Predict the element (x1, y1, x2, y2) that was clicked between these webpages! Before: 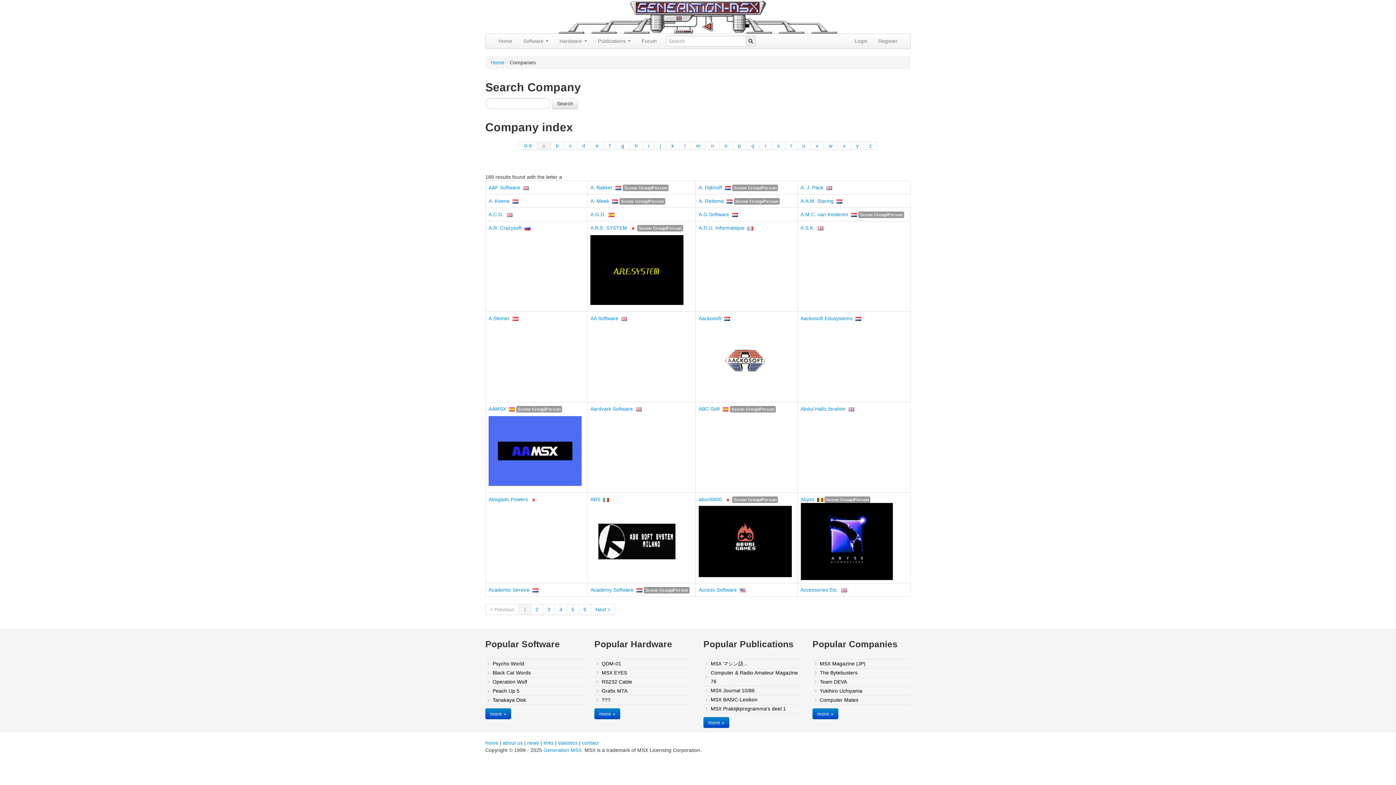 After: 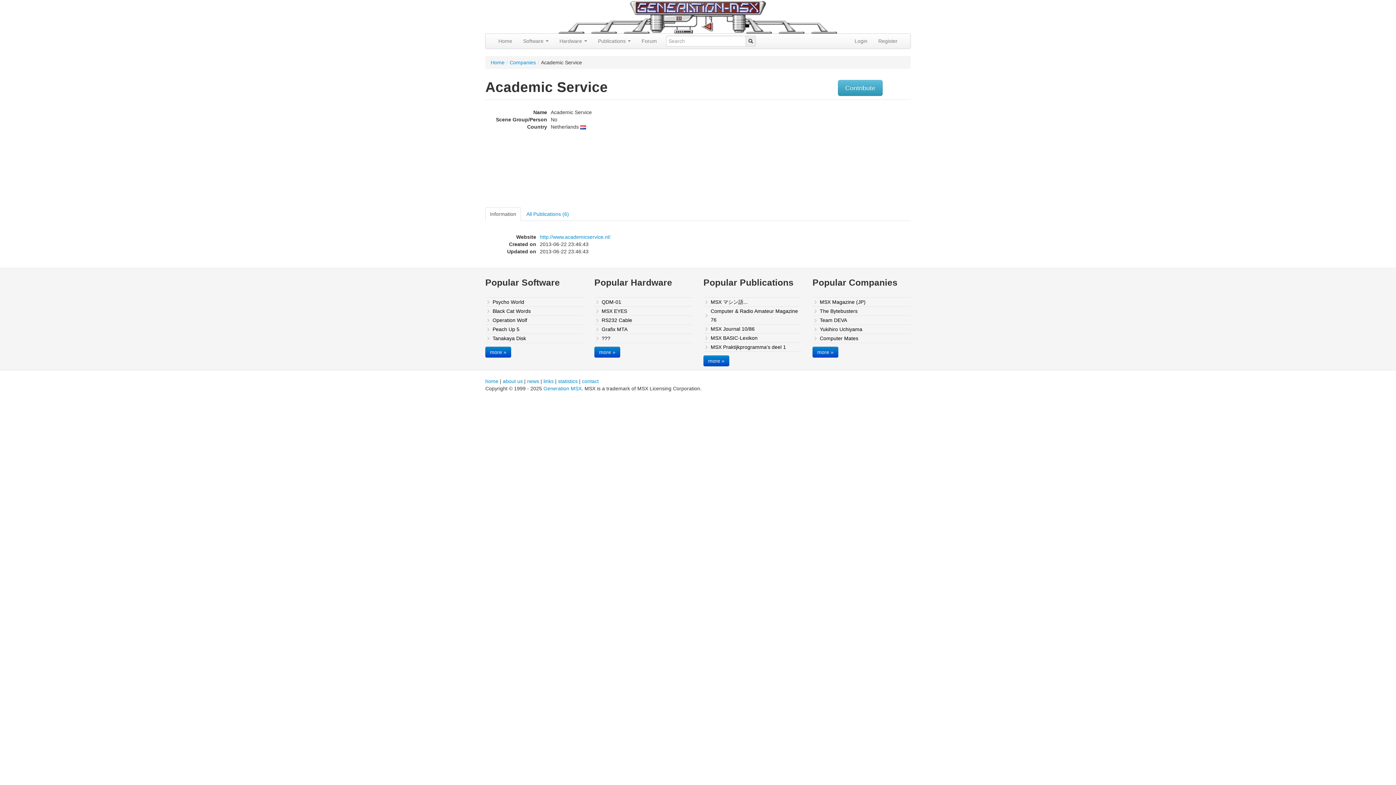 Action: bbox: (488, 587, 529, 593) label: Academic Service